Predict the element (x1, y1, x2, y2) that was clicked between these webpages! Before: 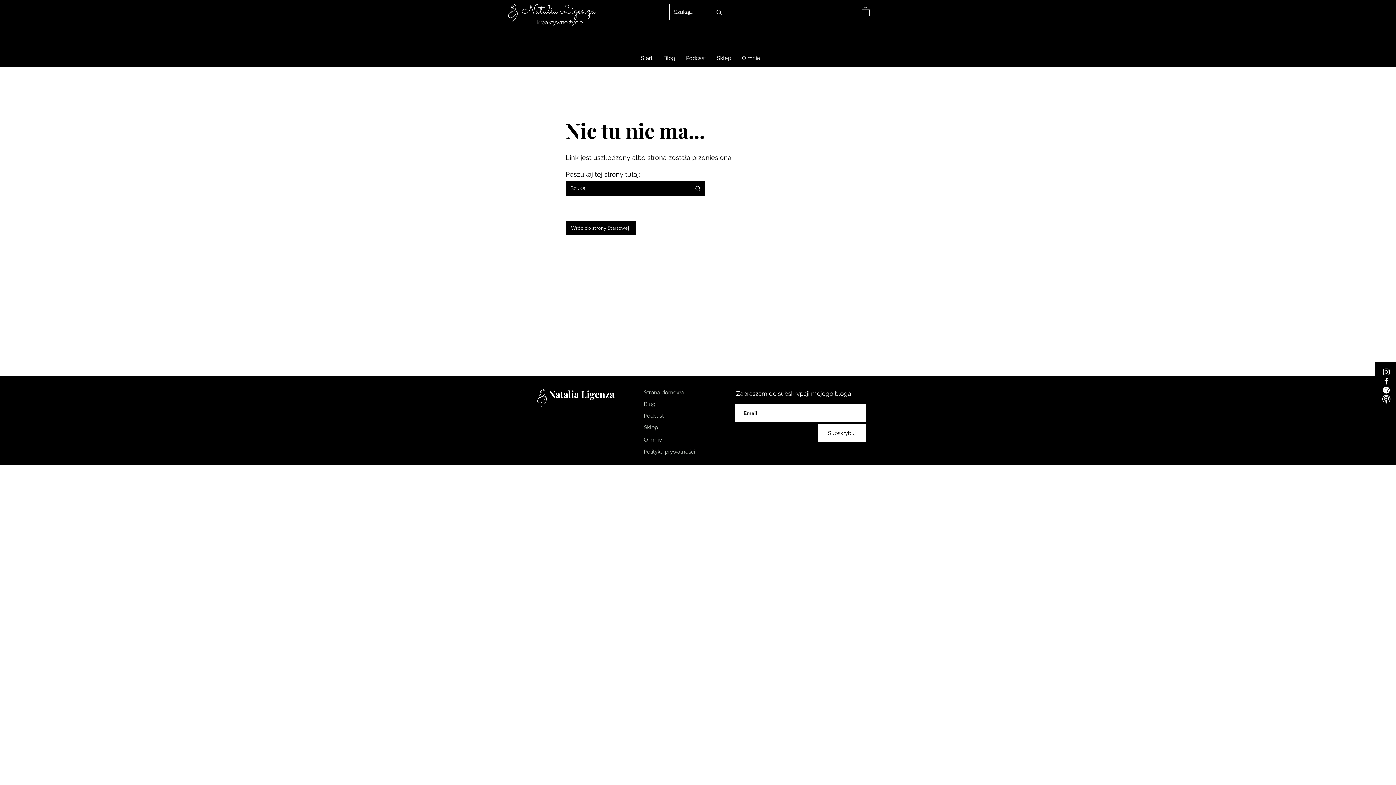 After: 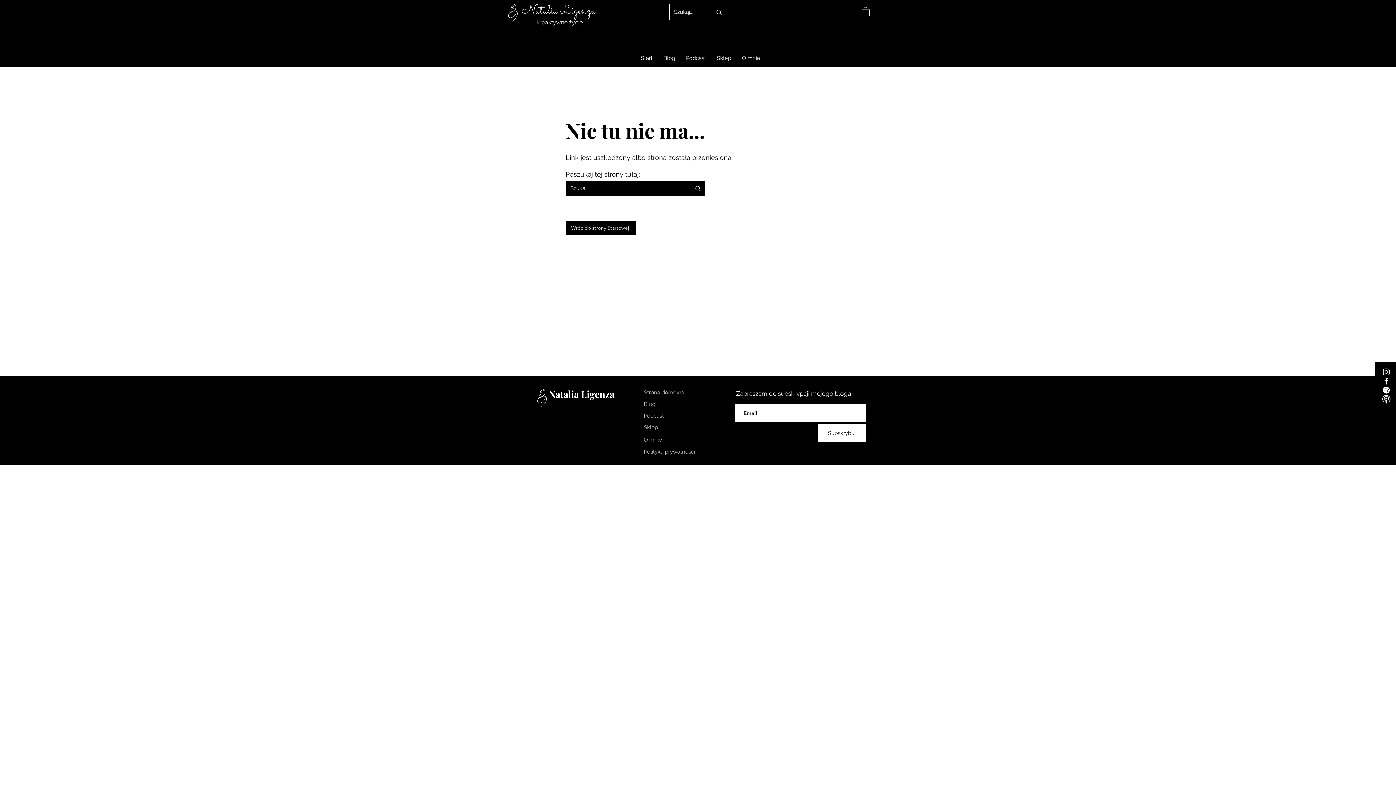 Action: label: Instagram bbox: (1382, 367, 1391, 376)